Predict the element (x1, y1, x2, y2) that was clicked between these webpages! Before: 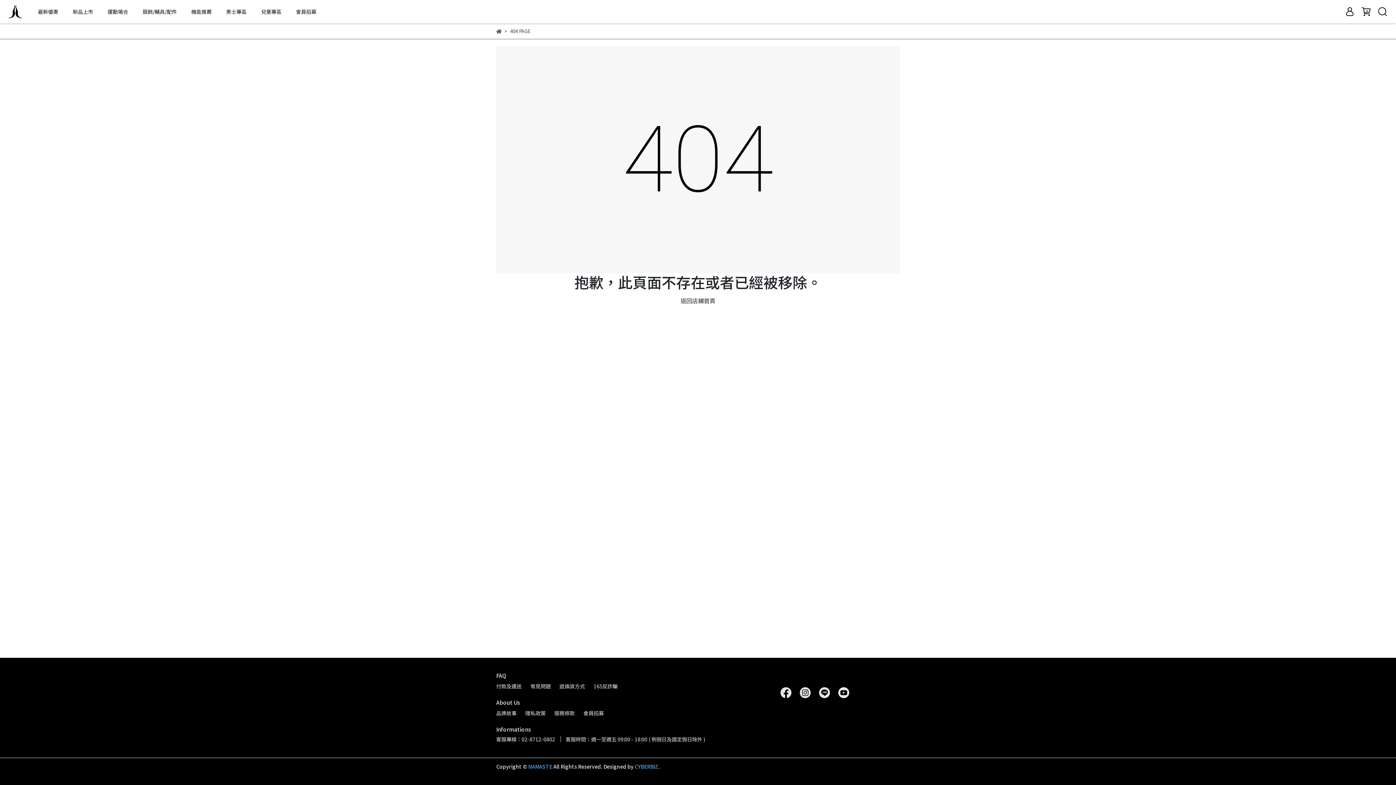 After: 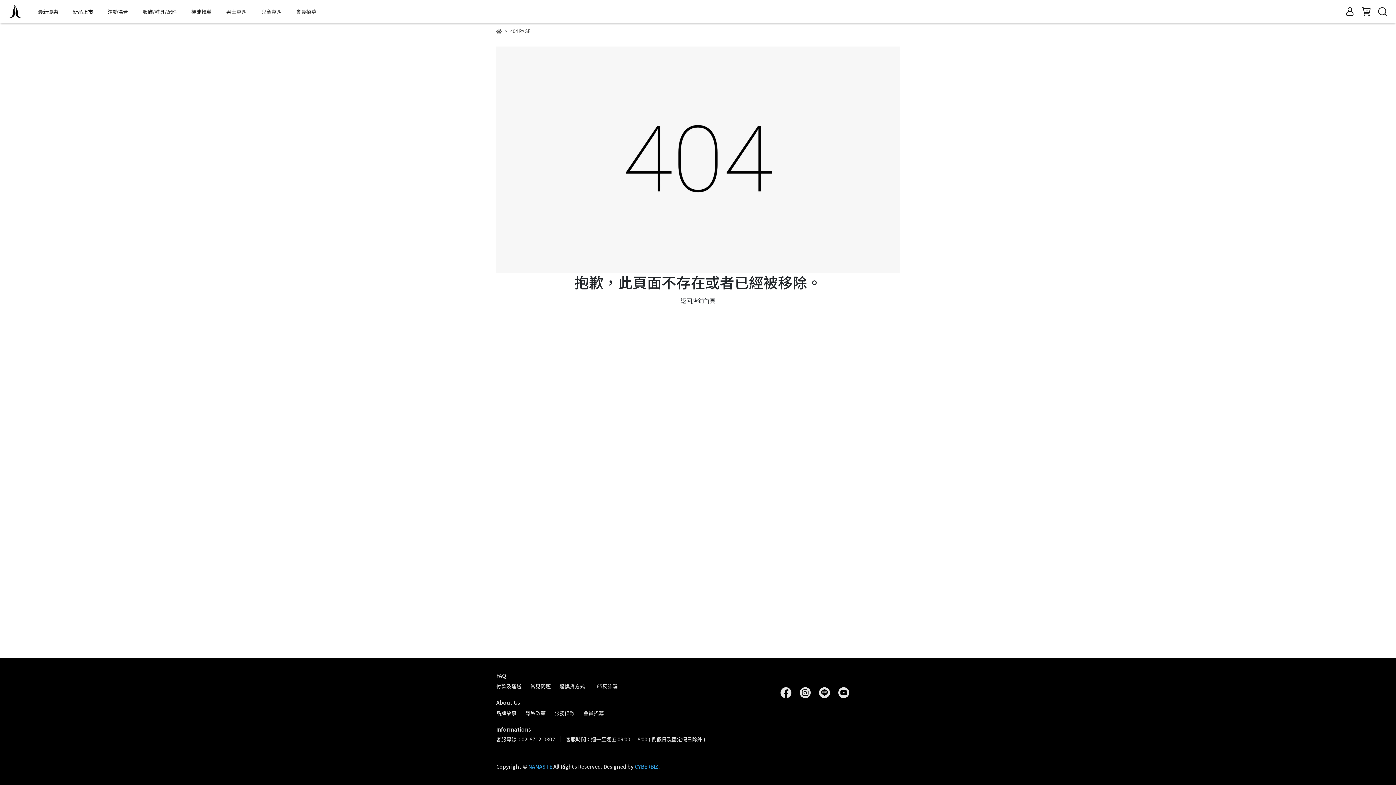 Action: label: 165反詐騙 bbox: (593, 682, 617, 690)